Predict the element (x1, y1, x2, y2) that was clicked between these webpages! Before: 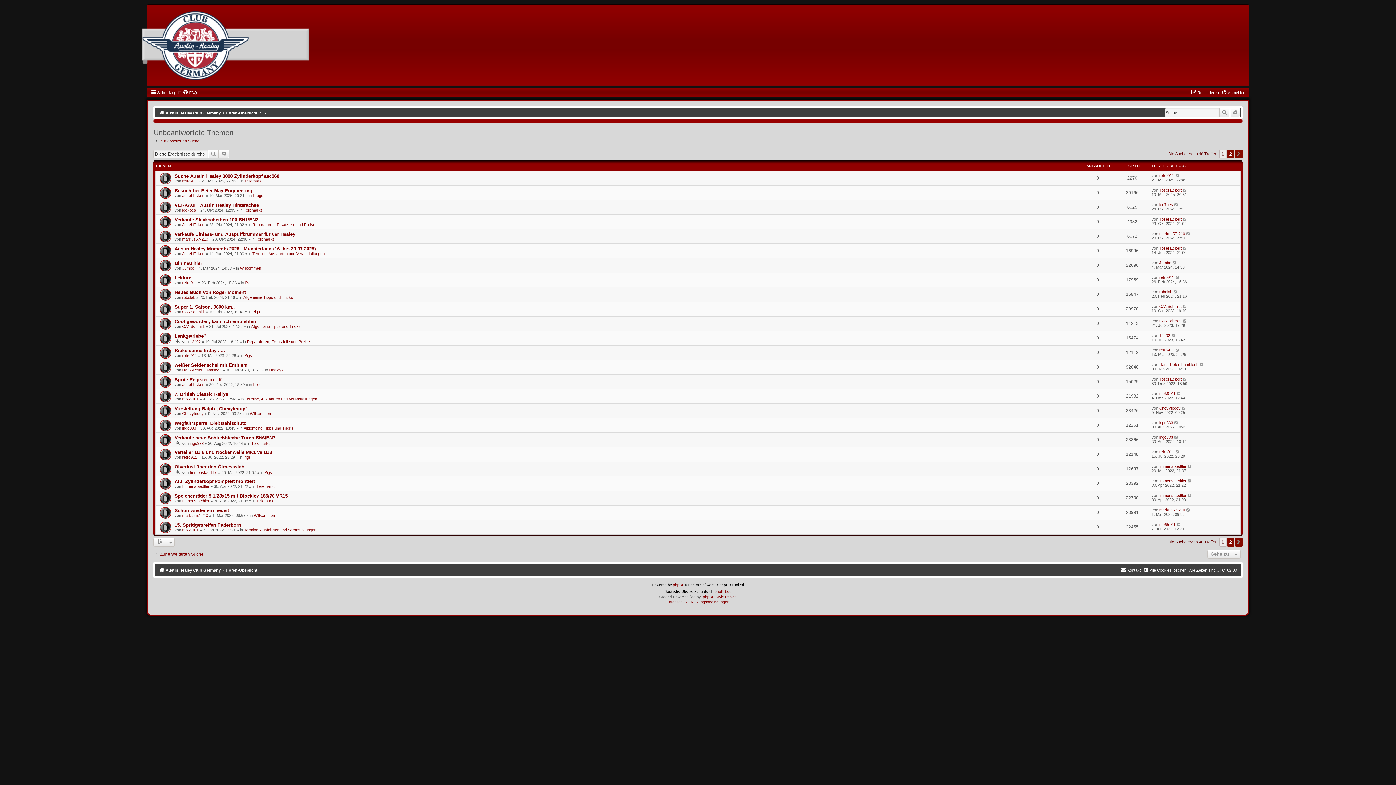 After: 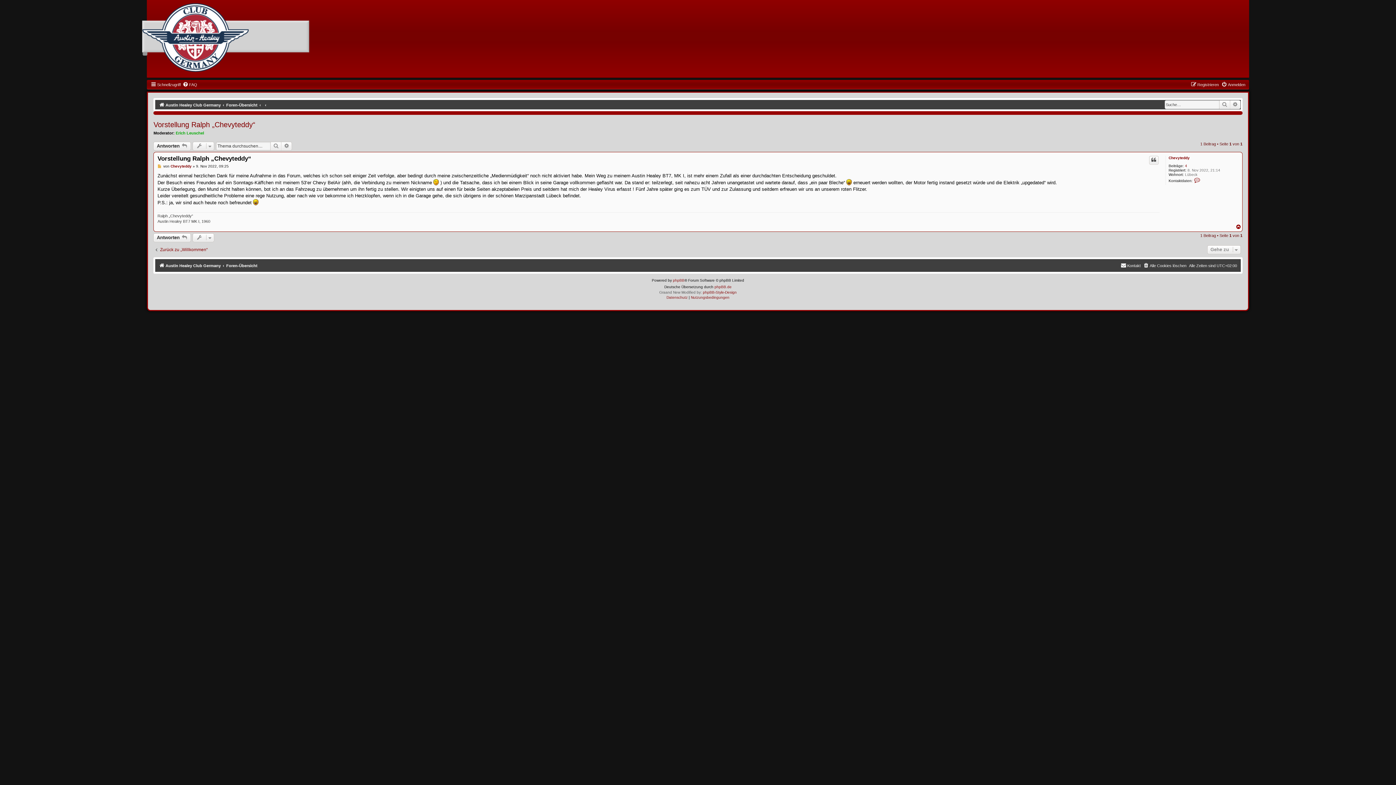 Action: bbox: (1182, 406, 1186, 410)